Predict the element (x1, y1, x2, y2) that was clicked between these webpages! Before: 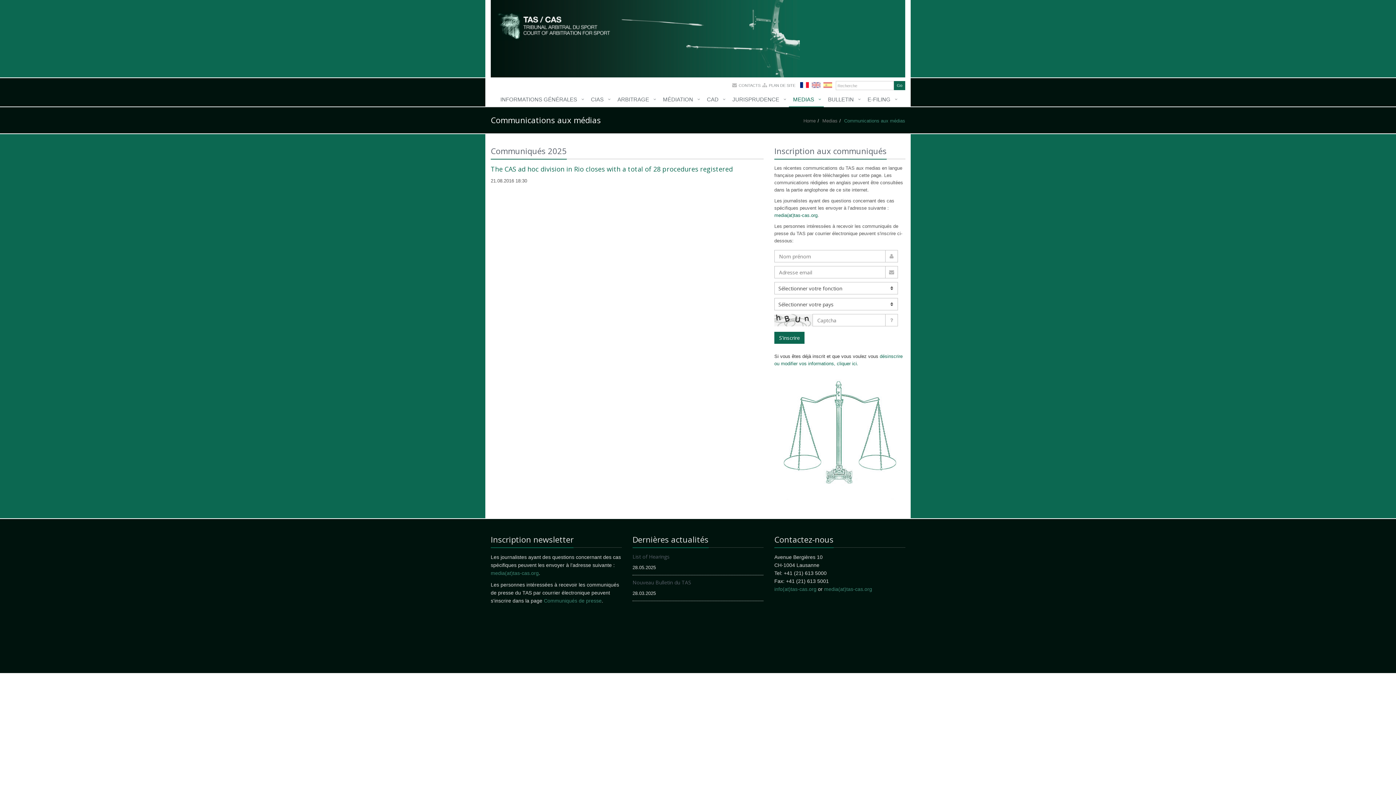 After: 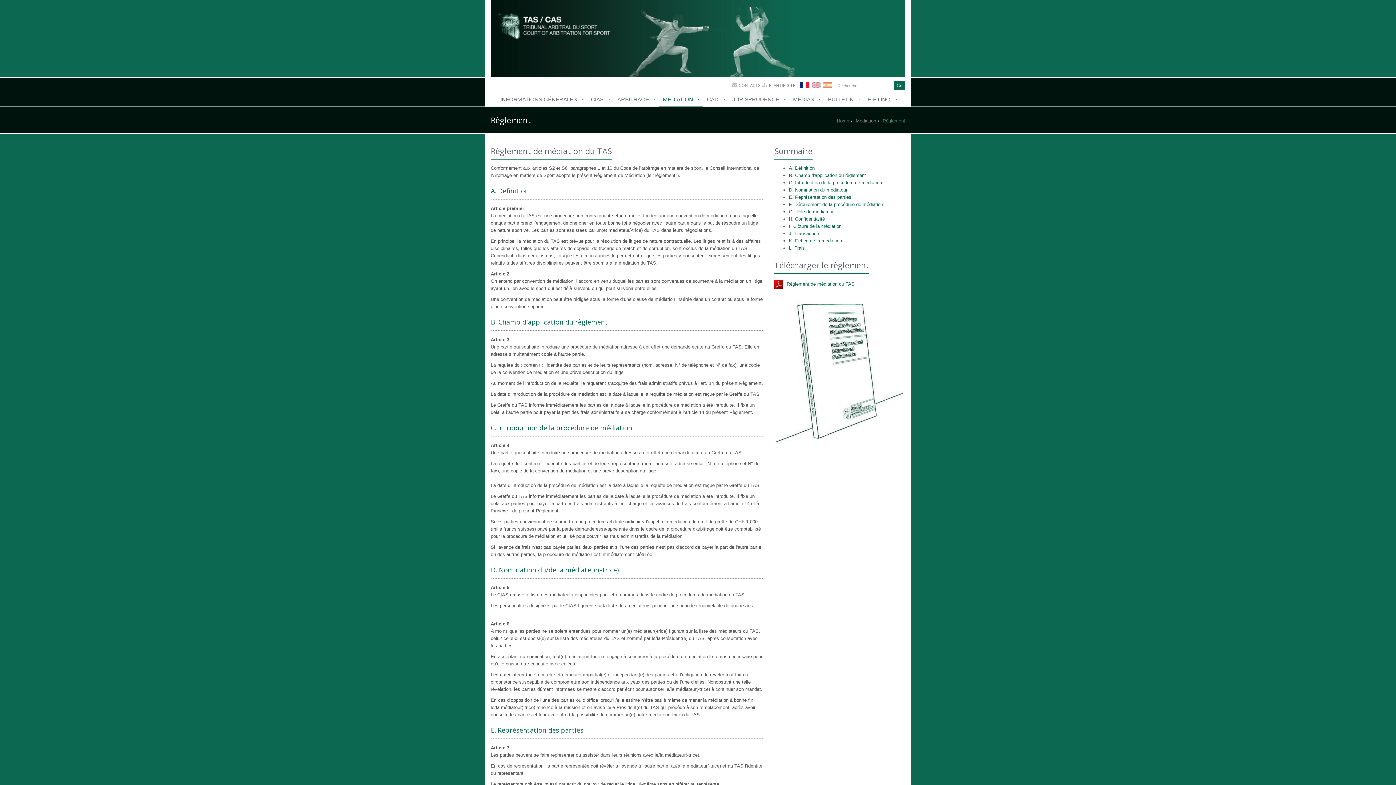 Action: bbox: (658, 92, 702, 107) label: MÉDIATION